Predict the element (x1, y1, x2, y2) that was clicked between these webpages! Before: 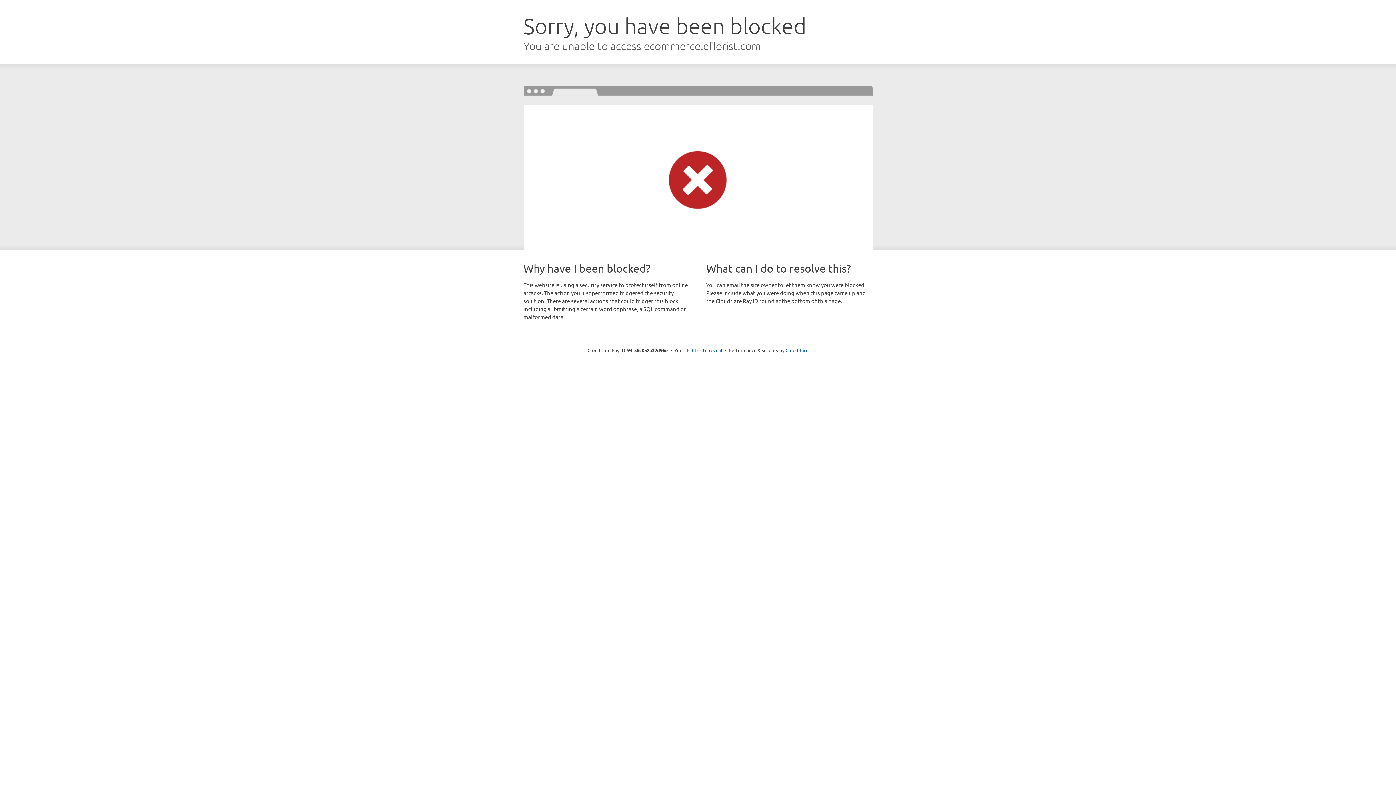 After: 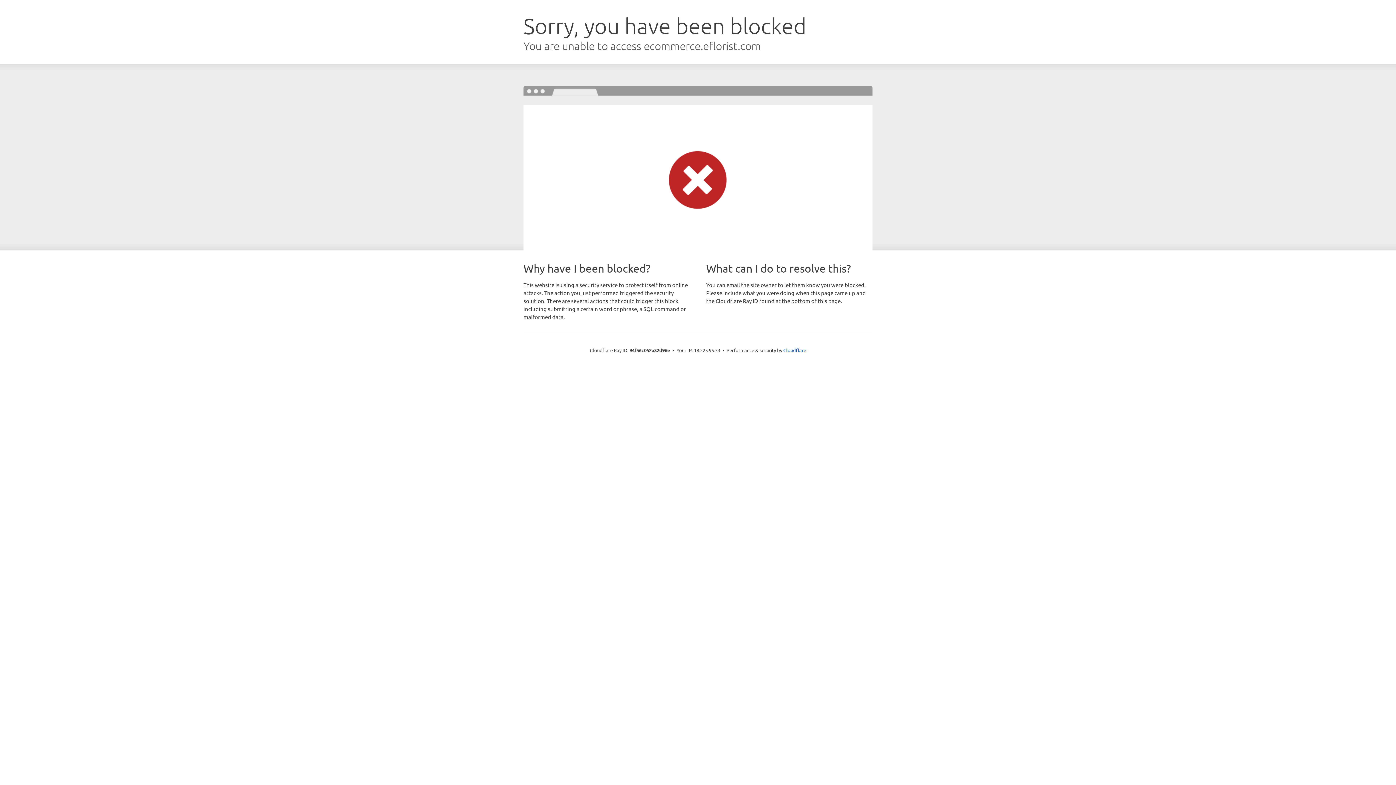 Action: label: Click to reveal bbox: (692, 346, 722, 353)